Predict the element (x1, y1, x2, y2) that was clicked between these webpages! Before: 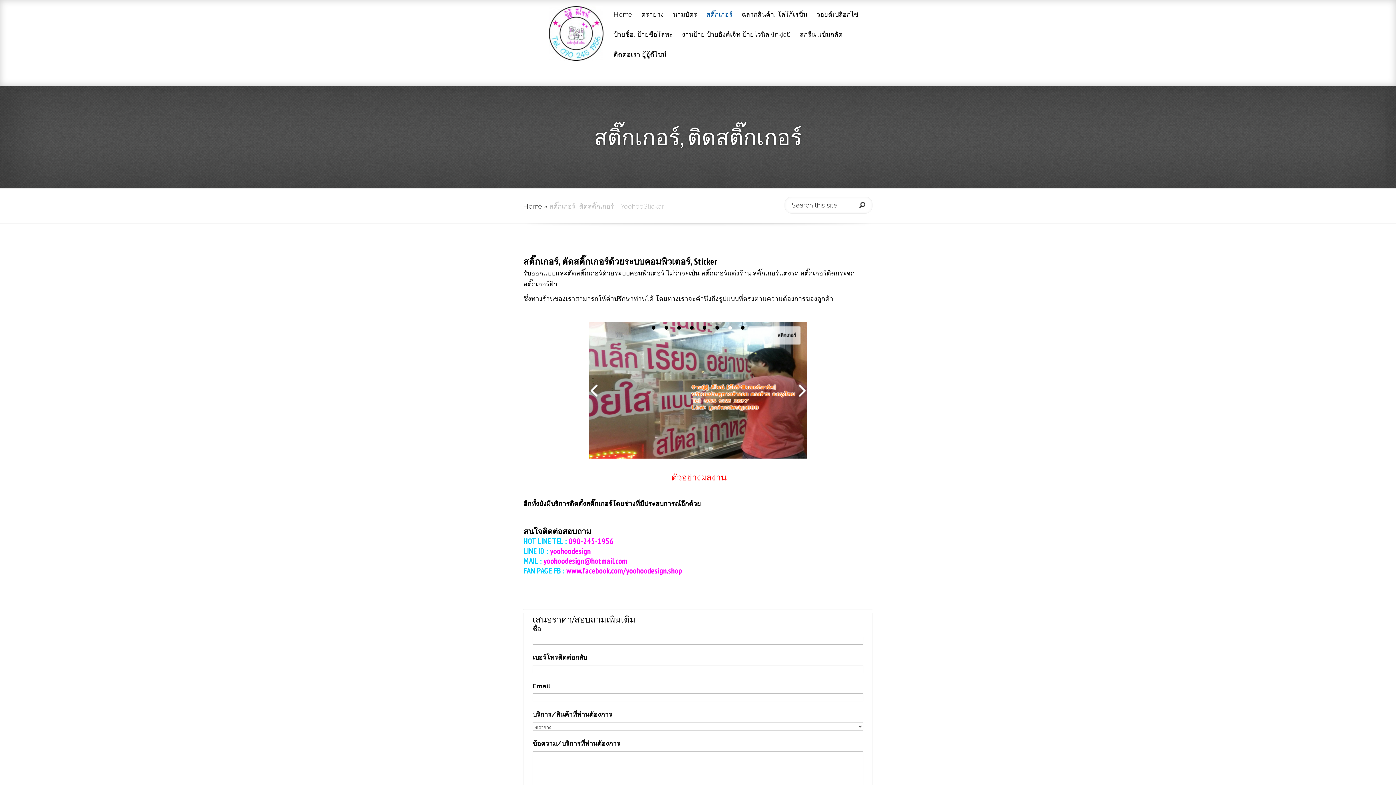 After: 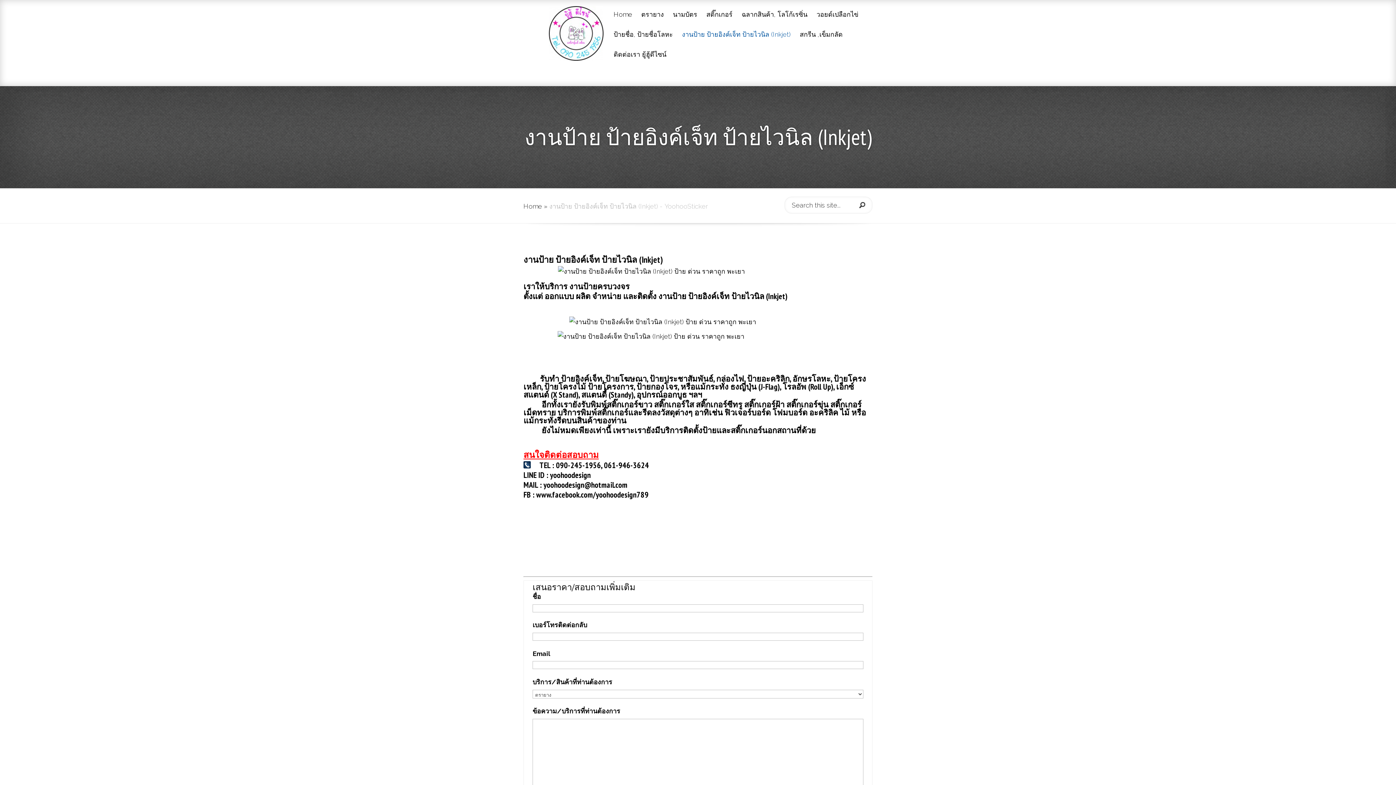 Action: label: งานป้าย ป้ายอิงค์เจ็ท ป้ายไวนิล (Inkjet) bbox: (678, 31, 794, 51)